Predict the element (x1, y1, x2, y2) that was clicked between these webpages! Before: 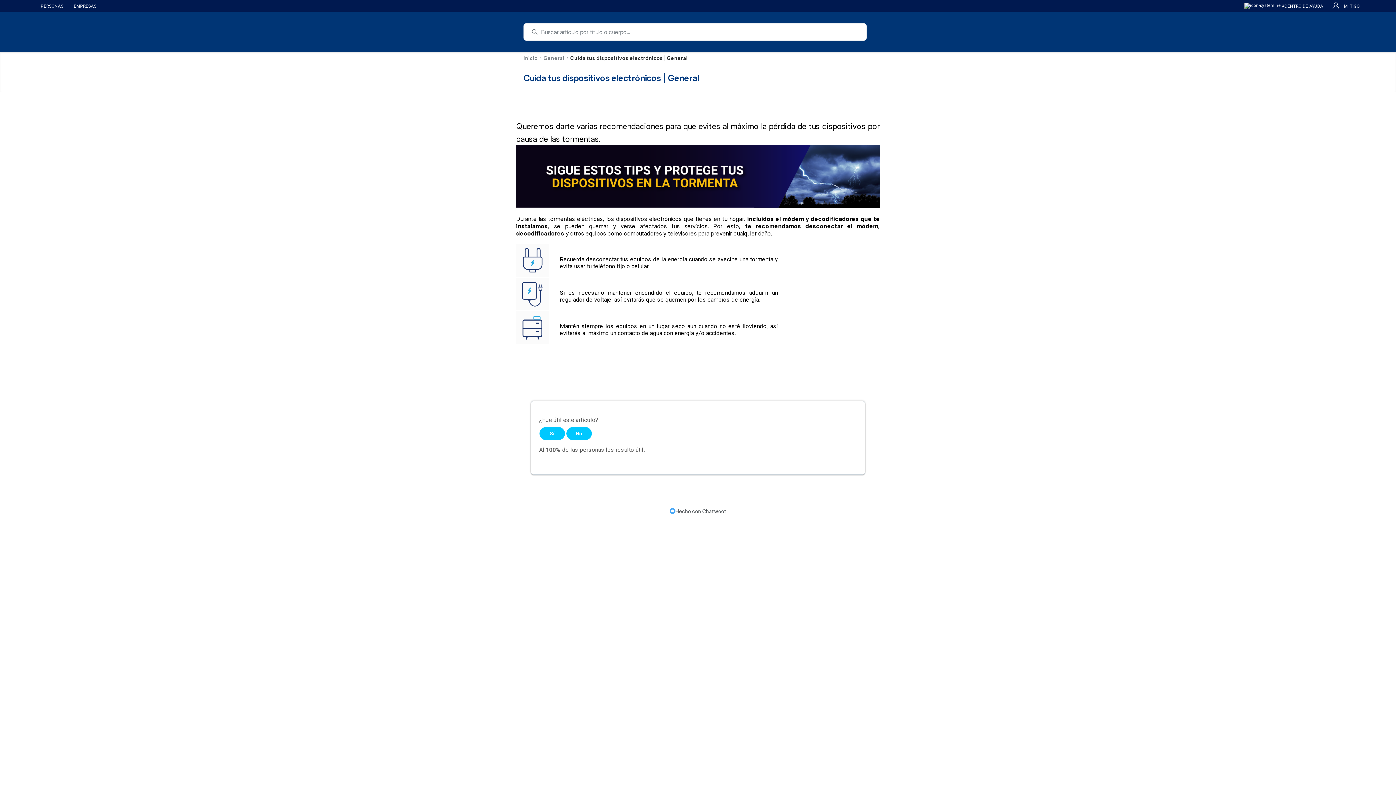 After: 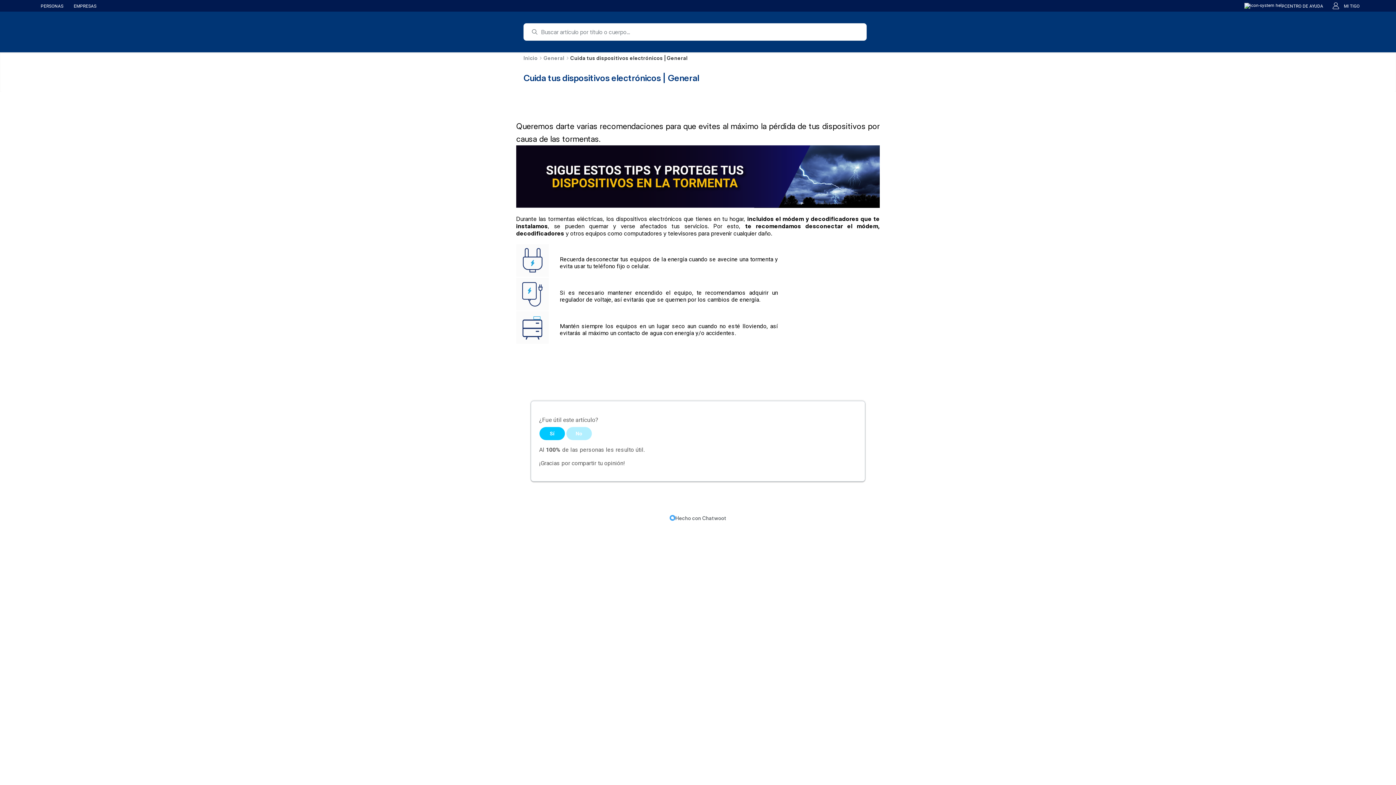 Action: bbox: (539, 427, 564, 440) label: Este artículo fue útil